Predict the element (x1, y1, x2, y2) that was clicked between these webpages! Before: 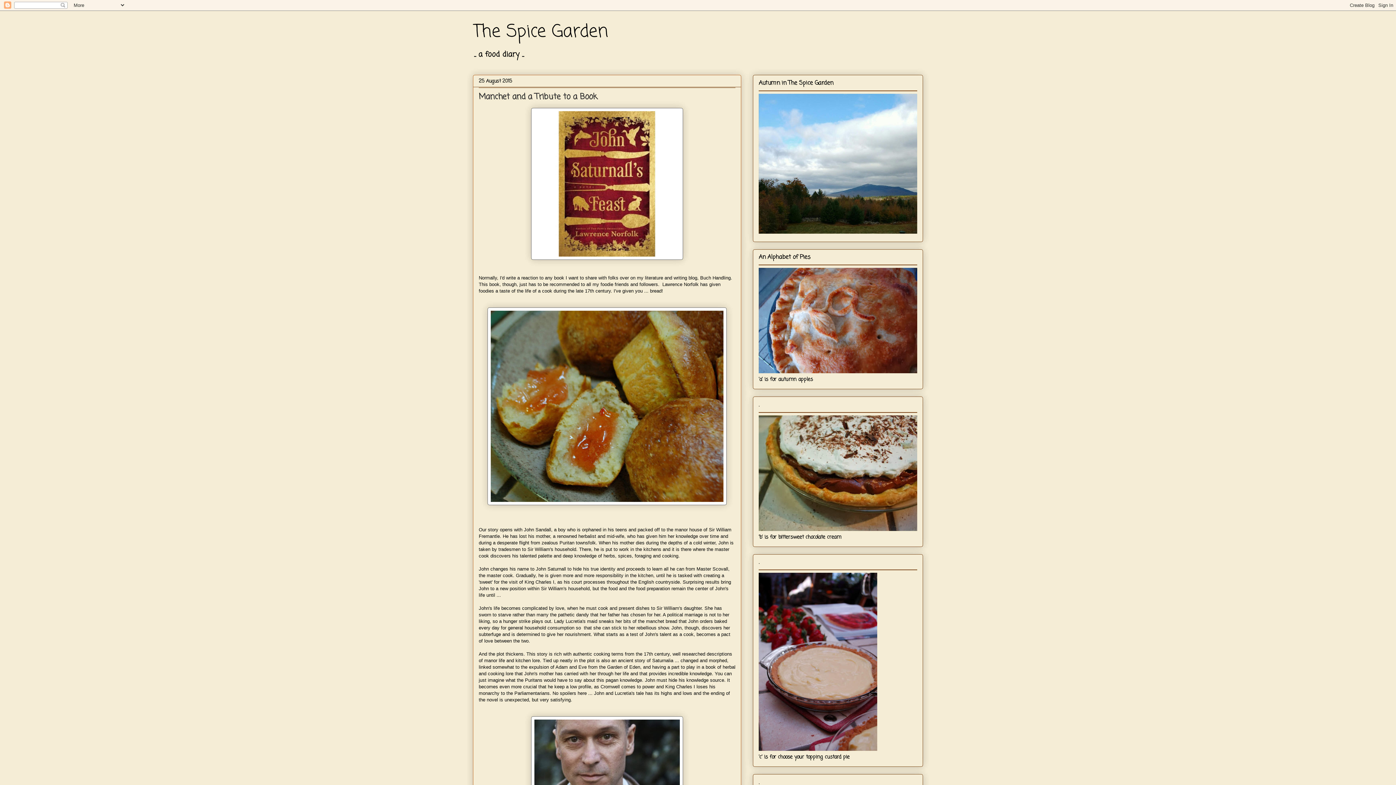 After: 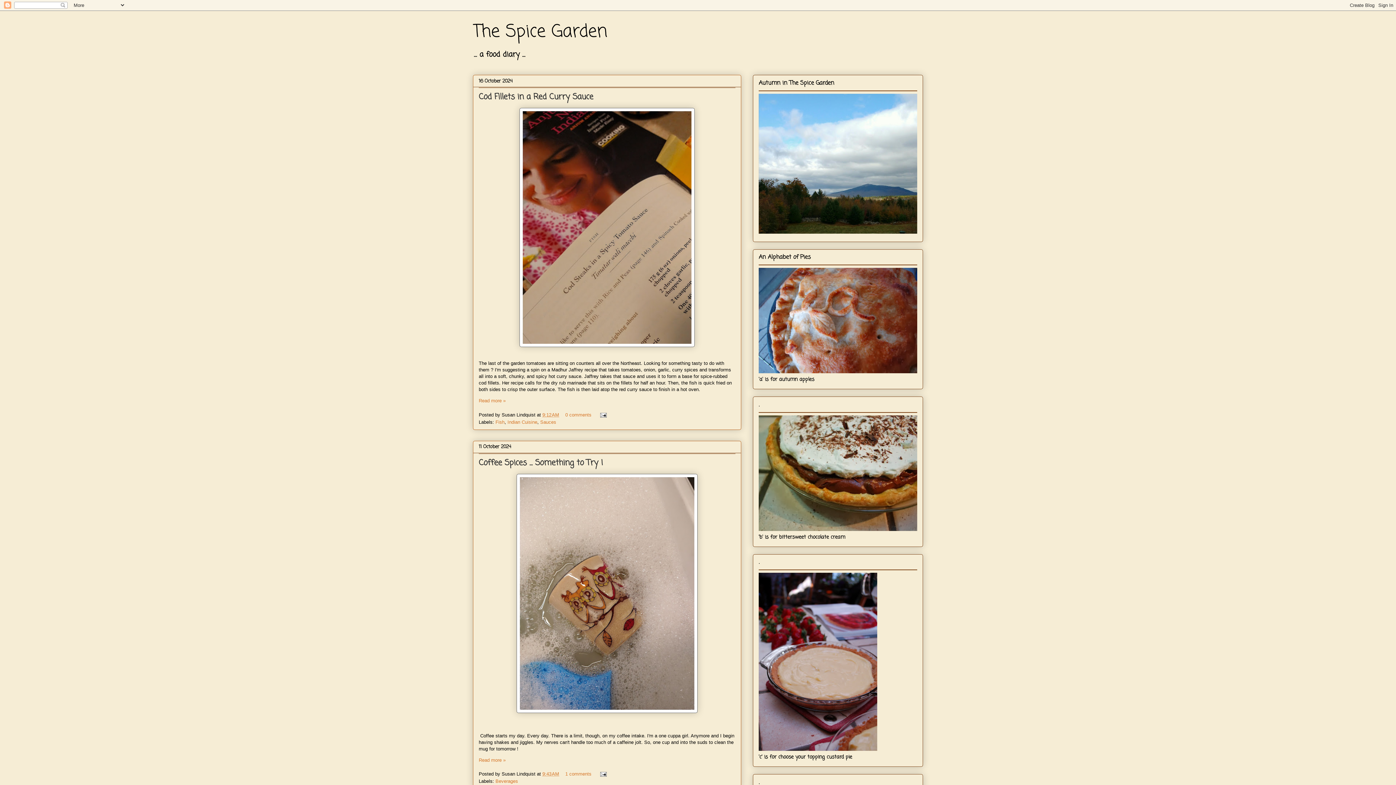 Action: bbox: (473, 18, 608, 45) label: The Spice Garden